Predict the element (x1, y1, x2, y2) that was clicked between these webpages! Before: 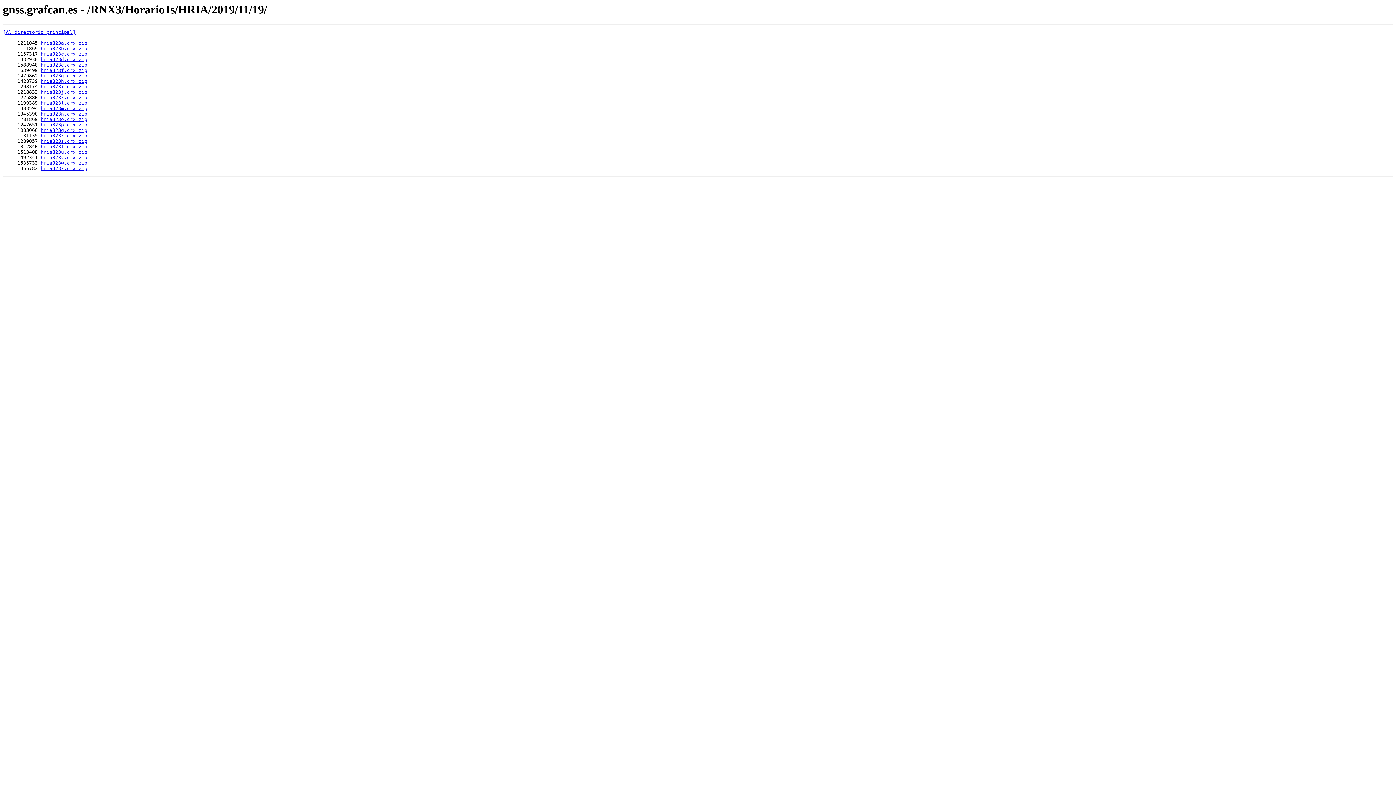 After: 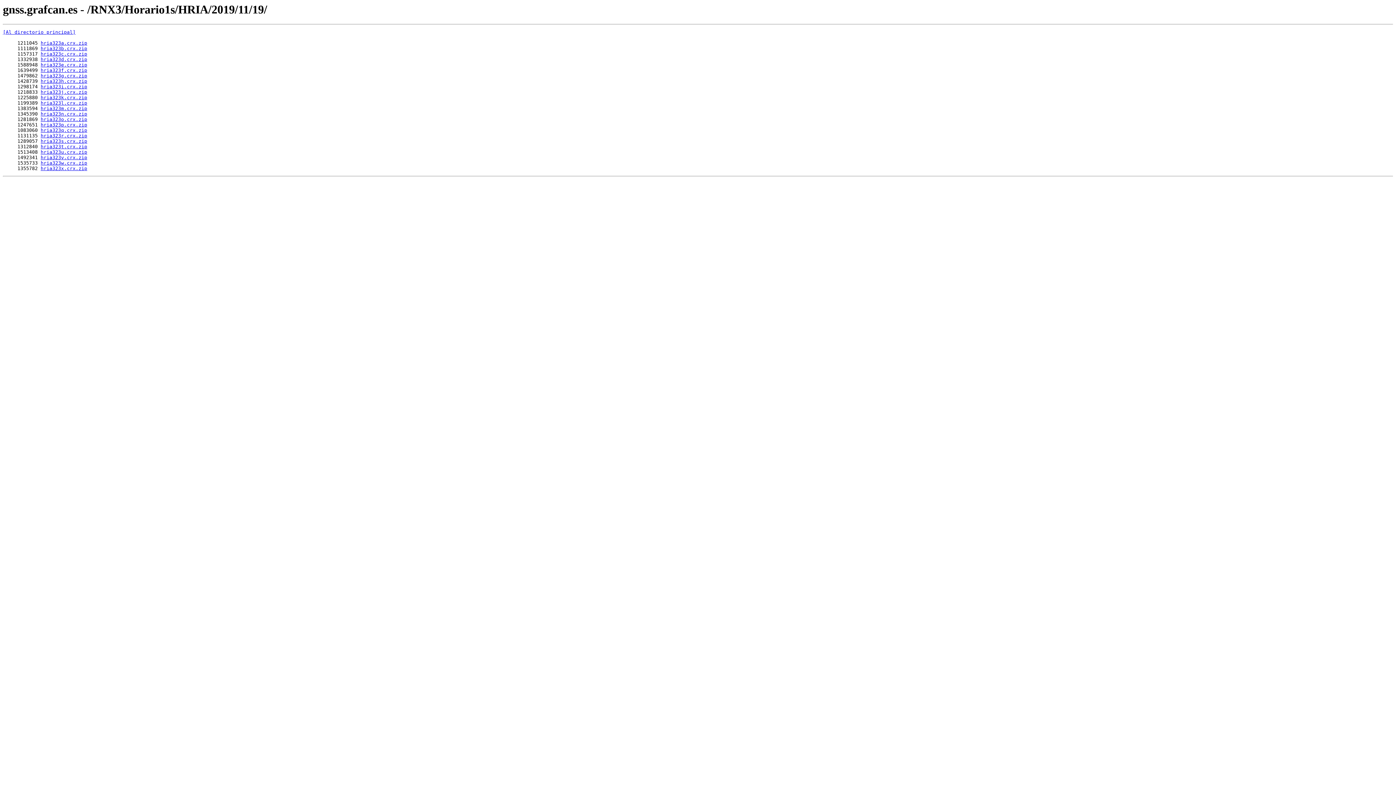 Action: label: hria323d.crx.zip bbox: (40, 56, 87, 62)